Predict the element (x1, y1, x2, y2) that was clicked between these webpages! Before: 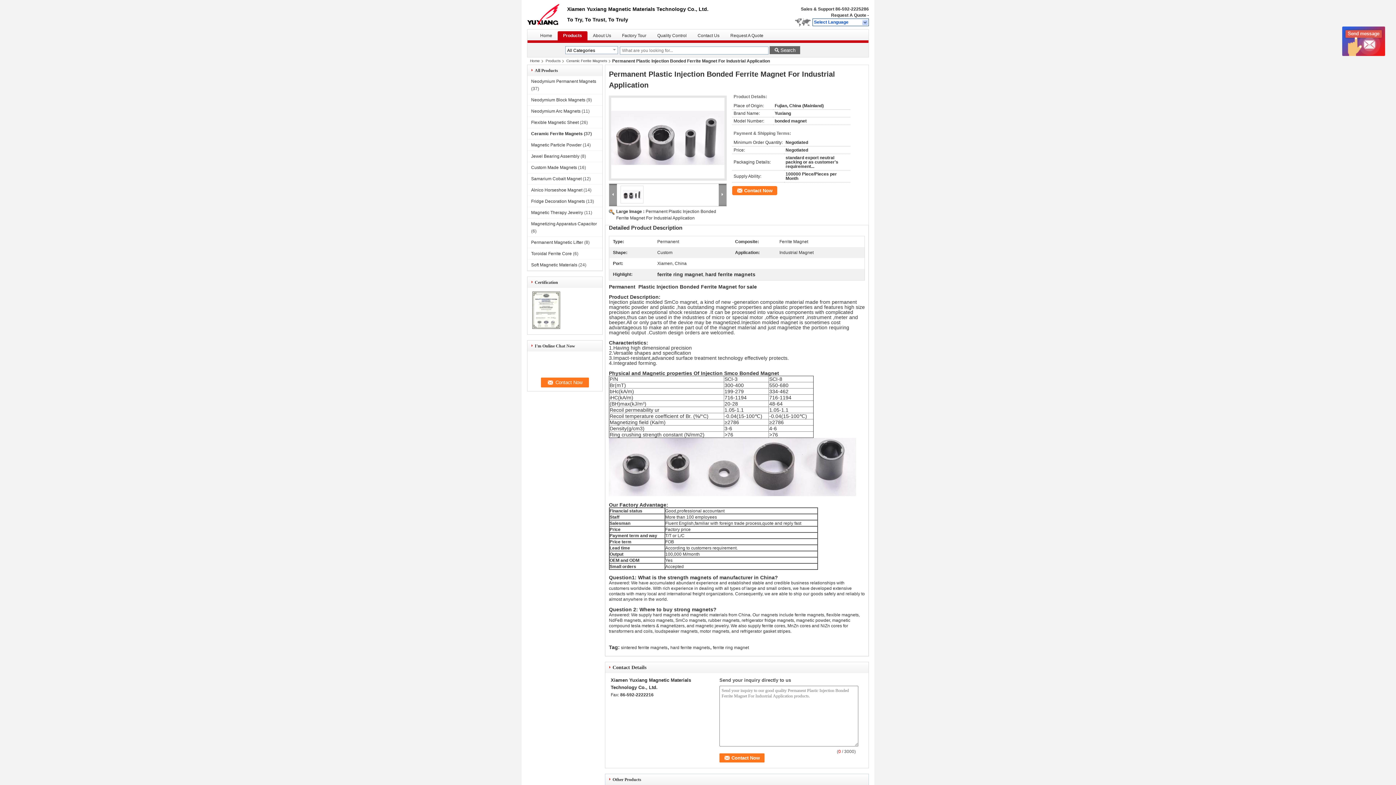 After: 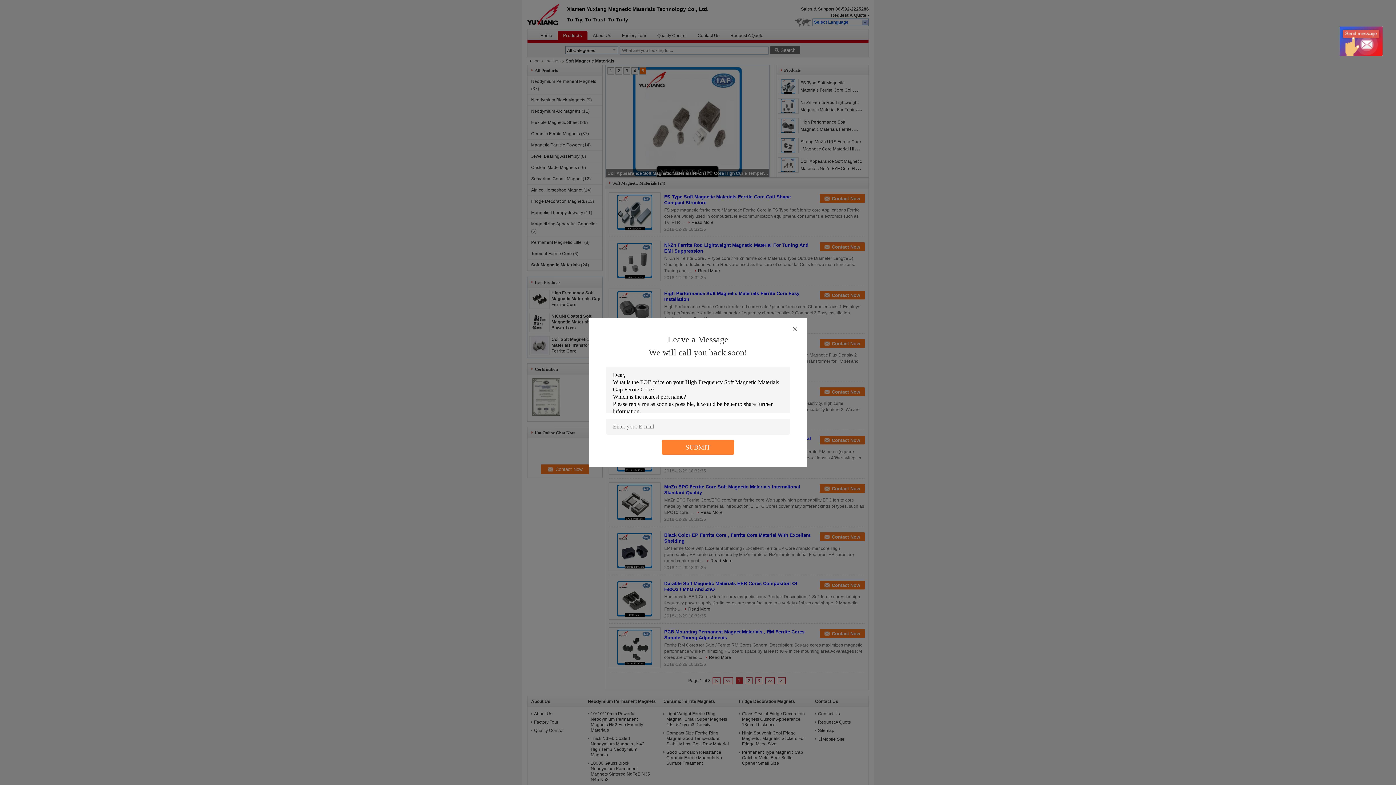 Action: label: Soft Magnetic Materials bbox: (531, 262, 577, 267)